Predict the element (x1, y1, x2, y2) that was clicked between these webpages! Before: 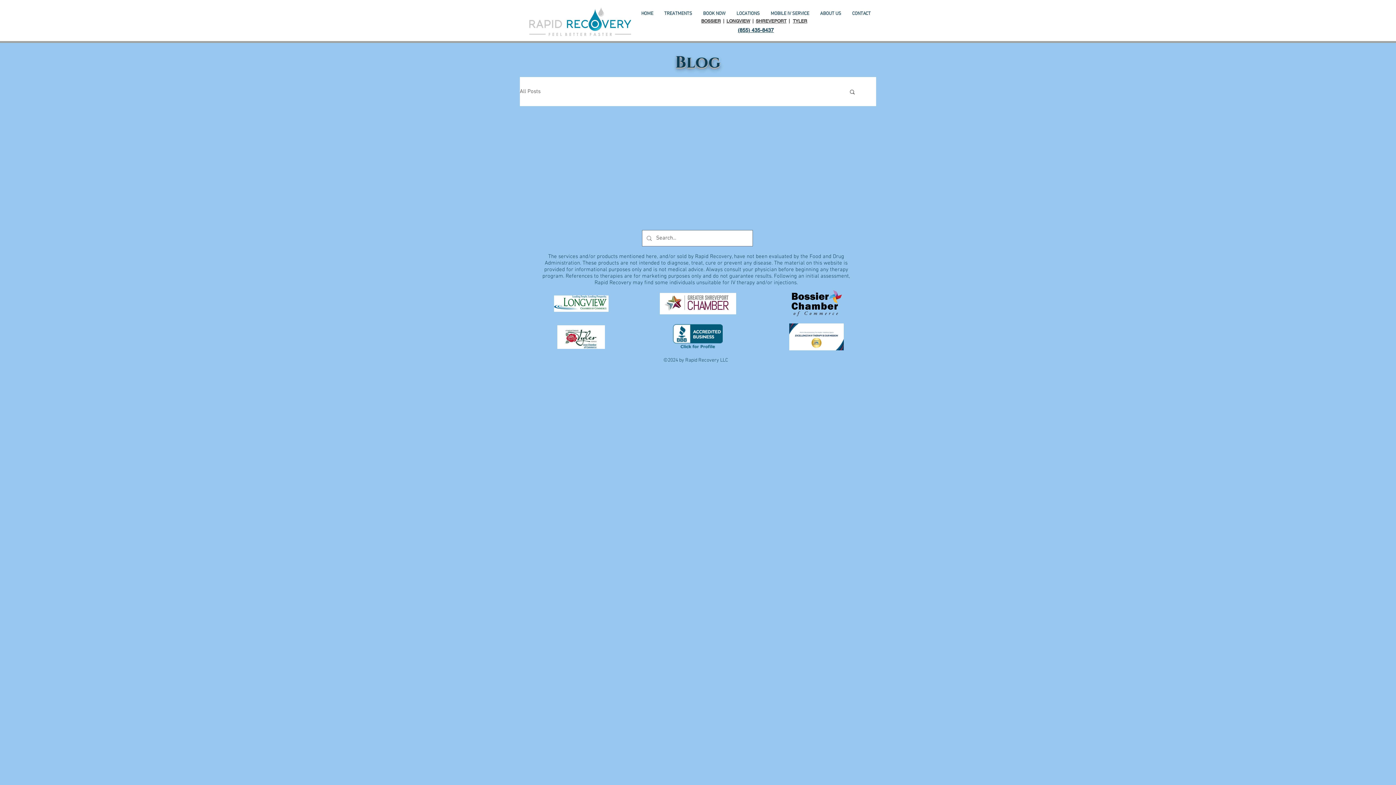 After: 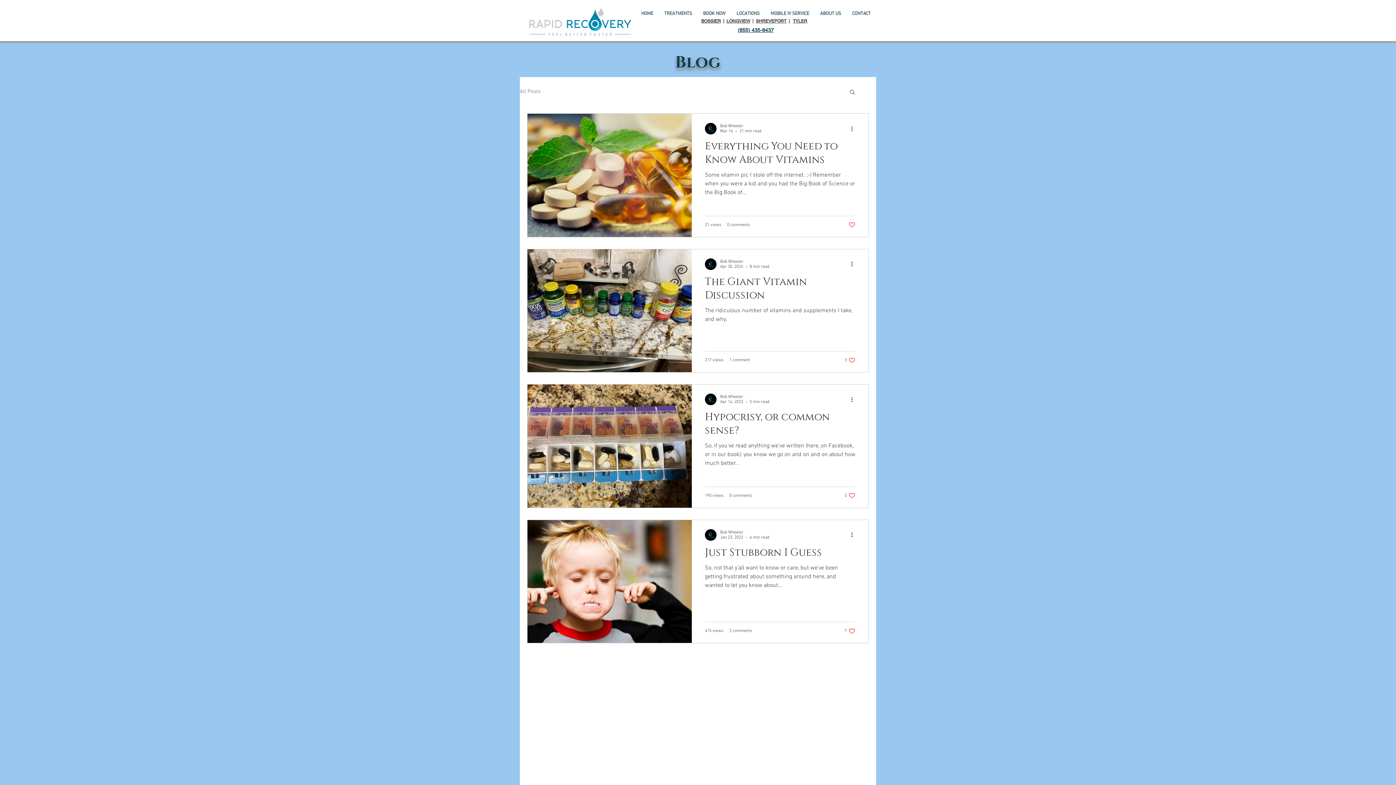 Action: bbox: (520, 88, 540, 94) label: All Posts